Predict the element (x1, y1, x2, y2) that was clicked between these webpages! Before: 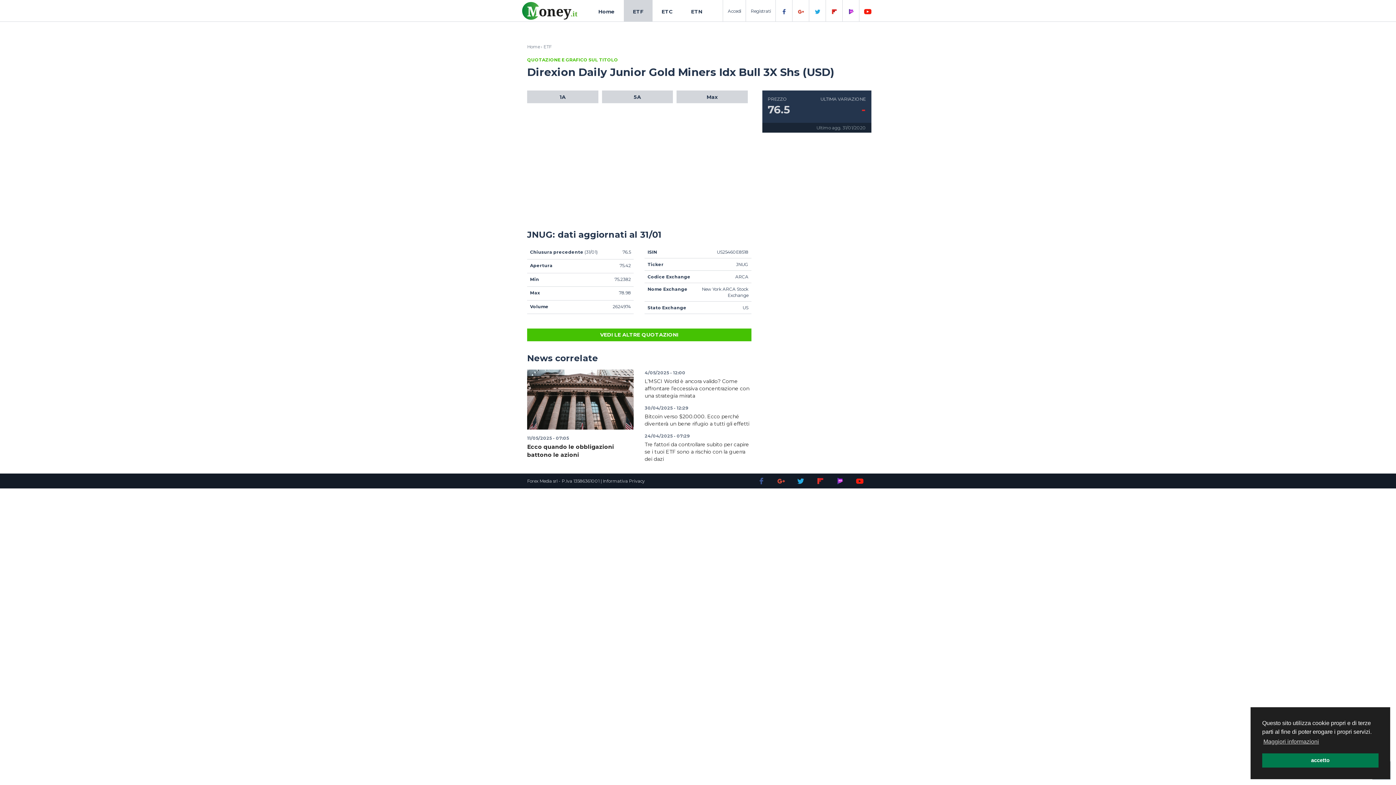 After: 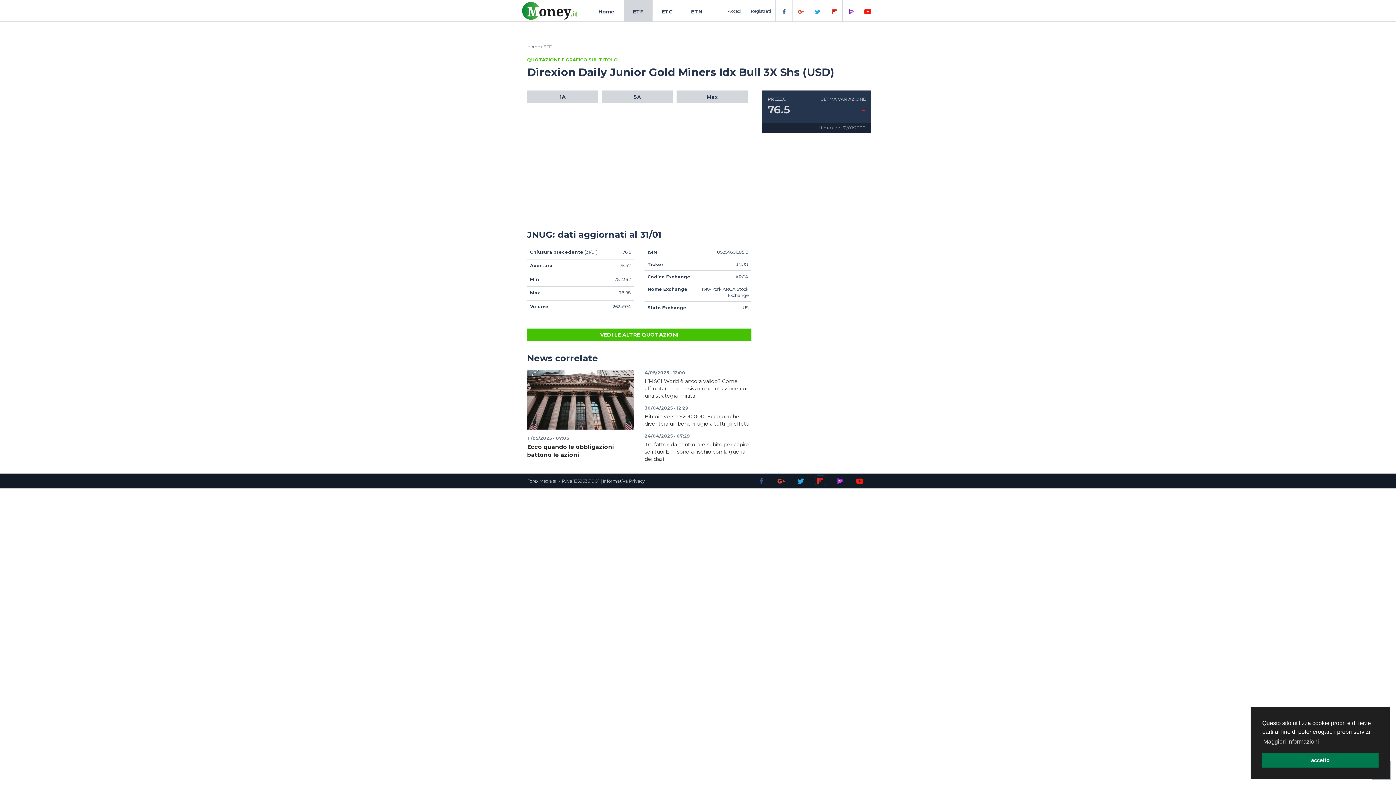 Action: bbox: (815, 475, 826, 486)